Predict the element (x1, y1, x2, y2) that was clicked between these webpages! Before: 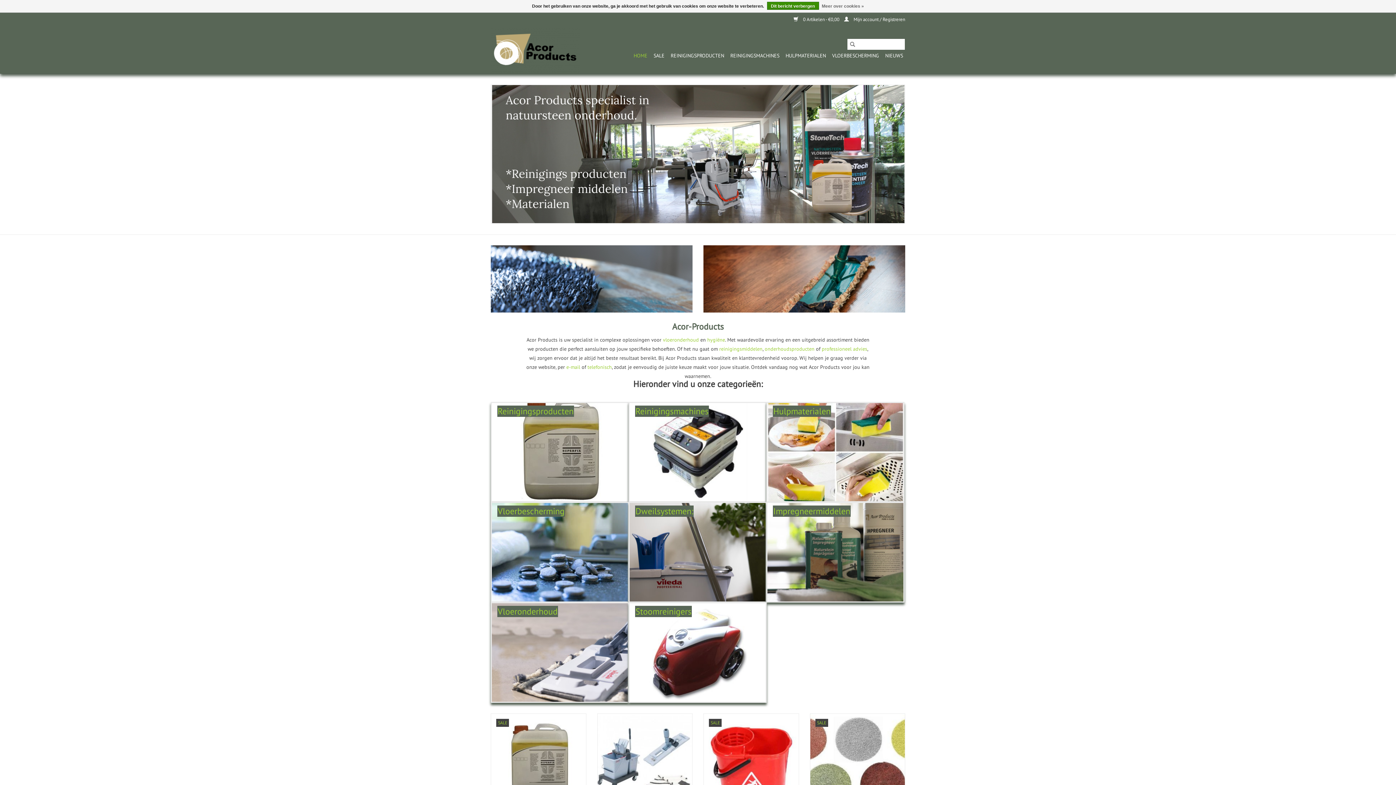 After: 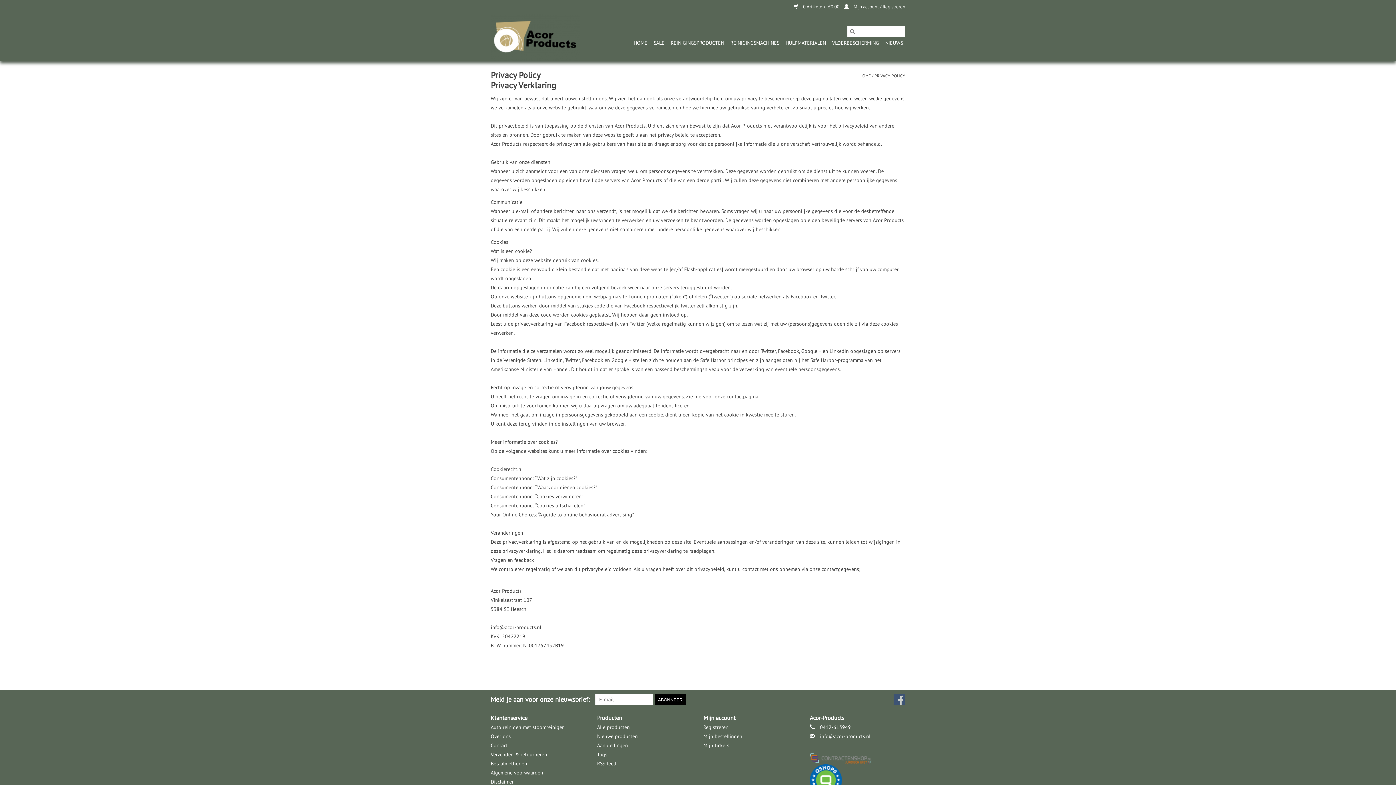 Action: label: Meer over cookies » bbox: (822, 1, 864, 10)